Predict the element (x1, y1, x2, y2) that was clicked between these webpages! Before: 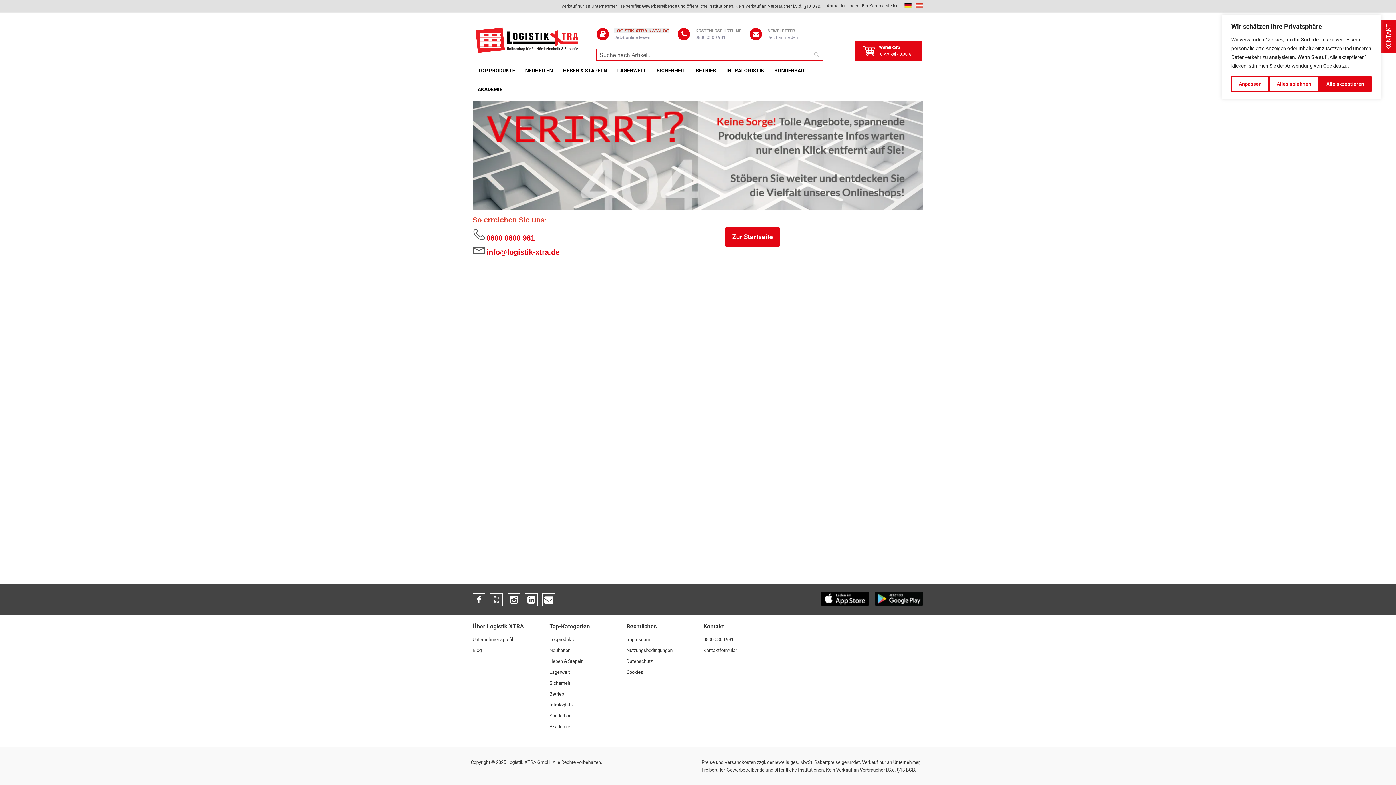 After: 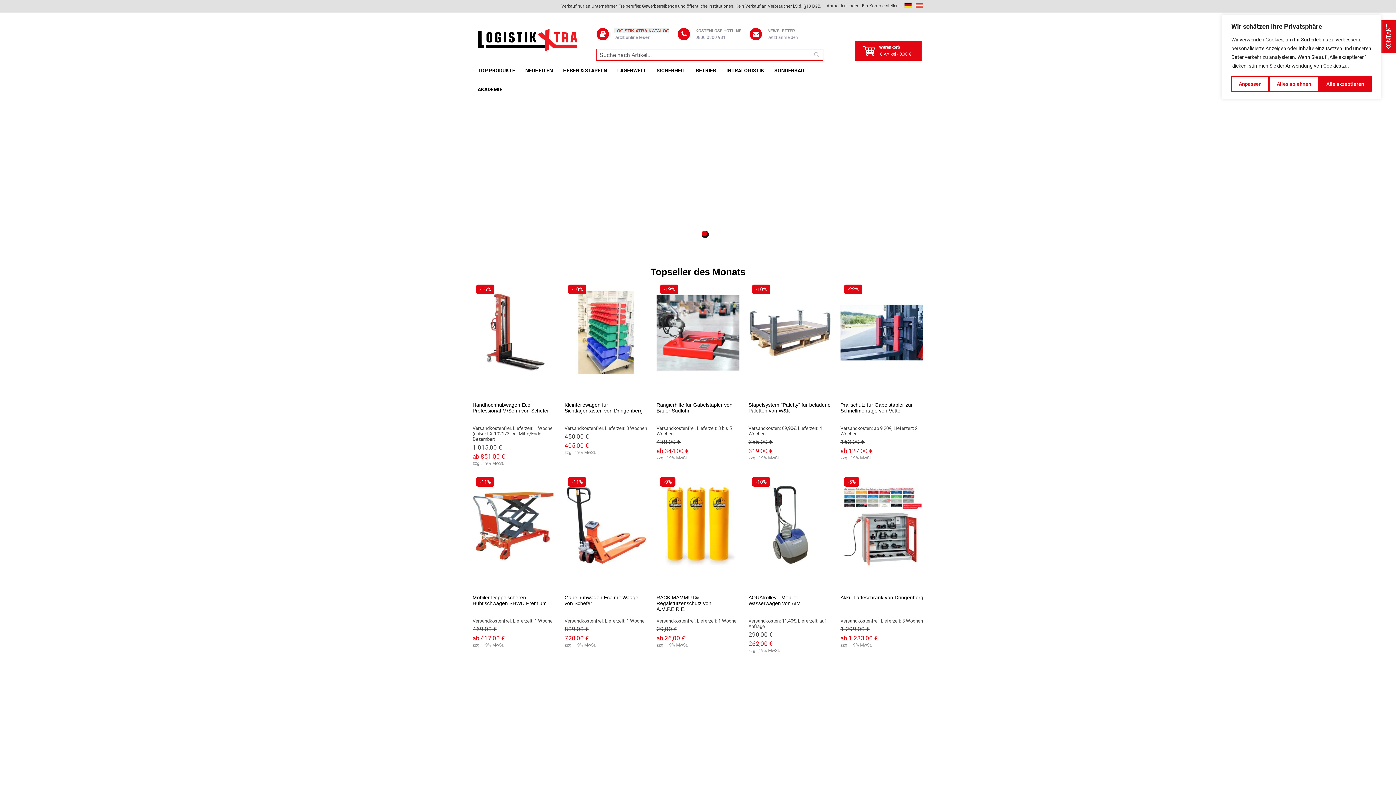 Action: bbox: (472, 23, 584, 56) label: store logo